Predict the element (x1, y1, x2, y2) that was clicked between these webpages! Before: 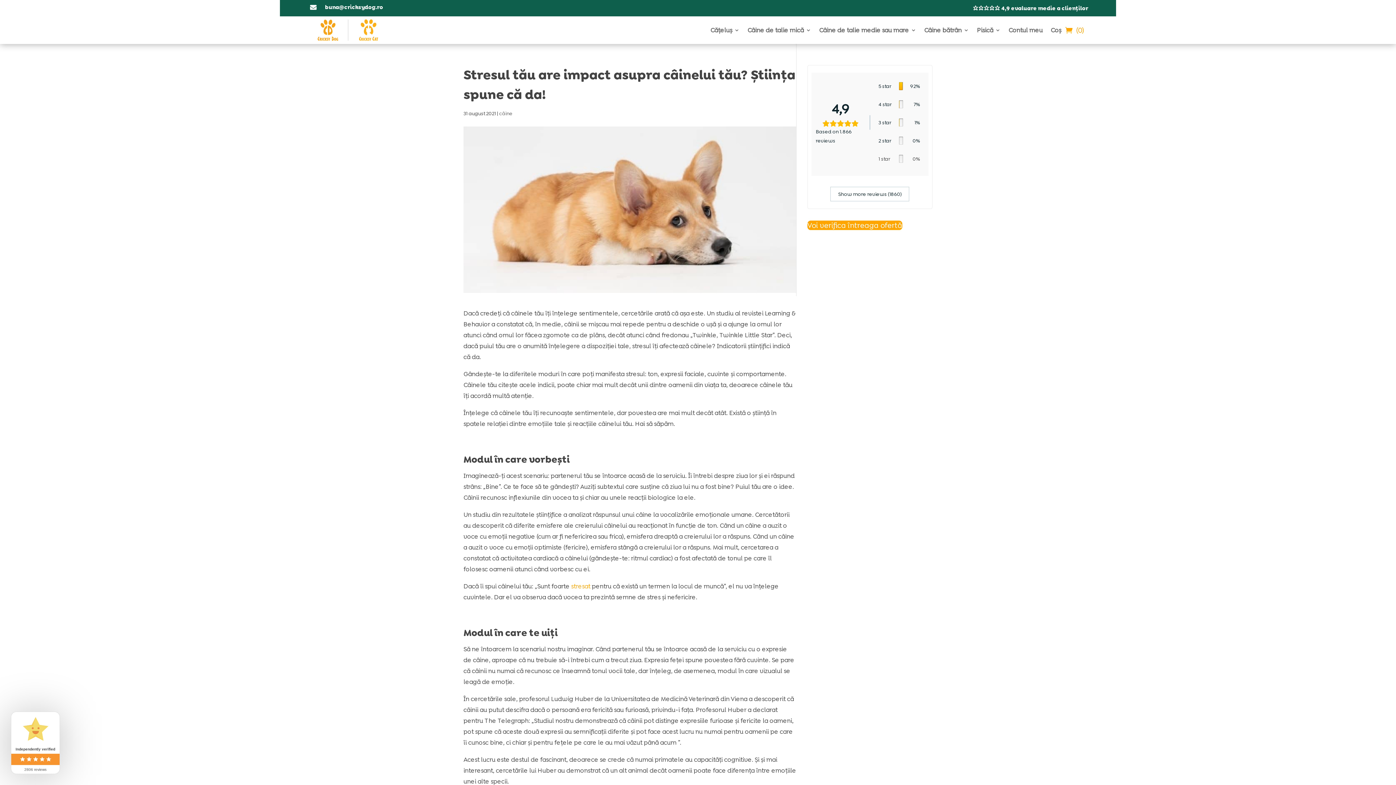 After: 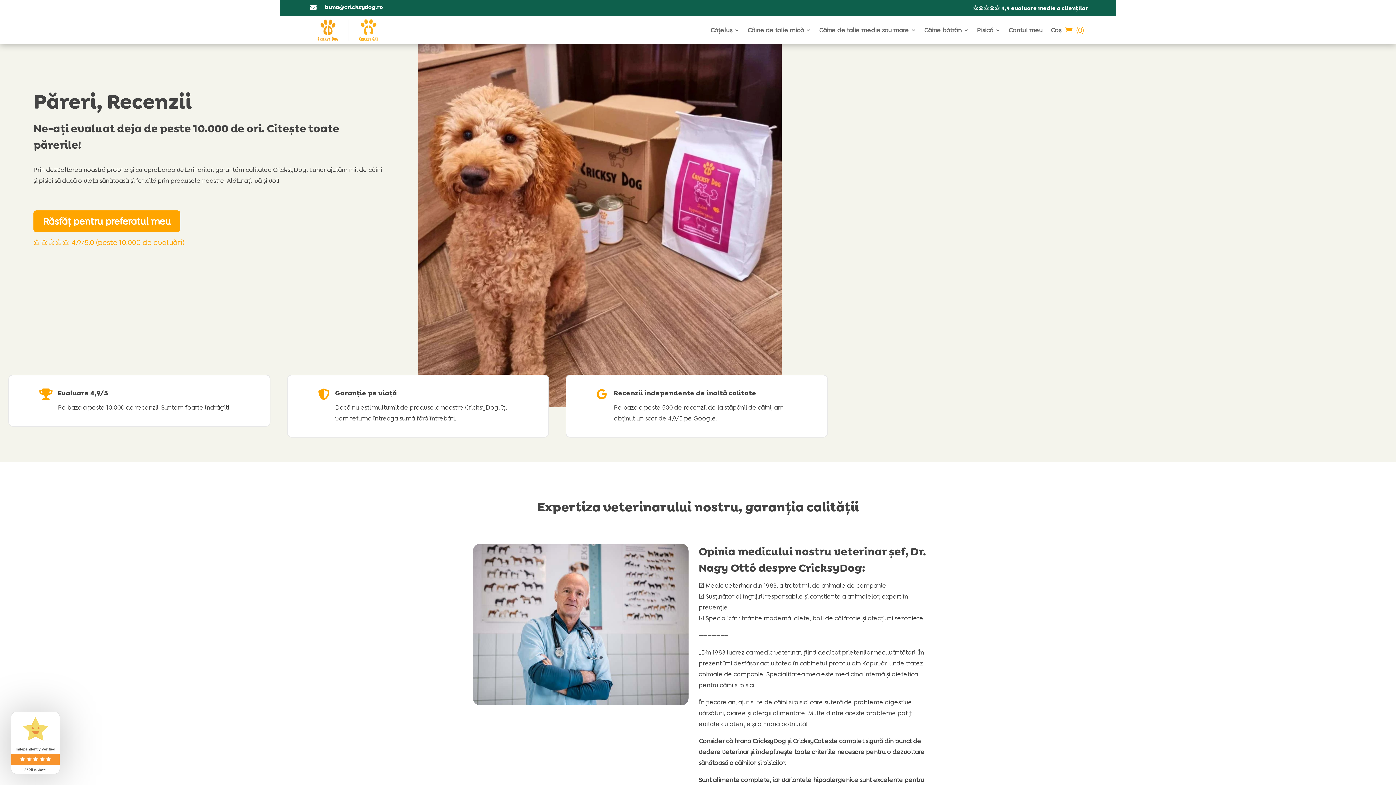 Action: bbox: (973, 4, 1088, 12) label: ⭐⭐⭐⭐⭐ 4,9 evaluare medie a clienților